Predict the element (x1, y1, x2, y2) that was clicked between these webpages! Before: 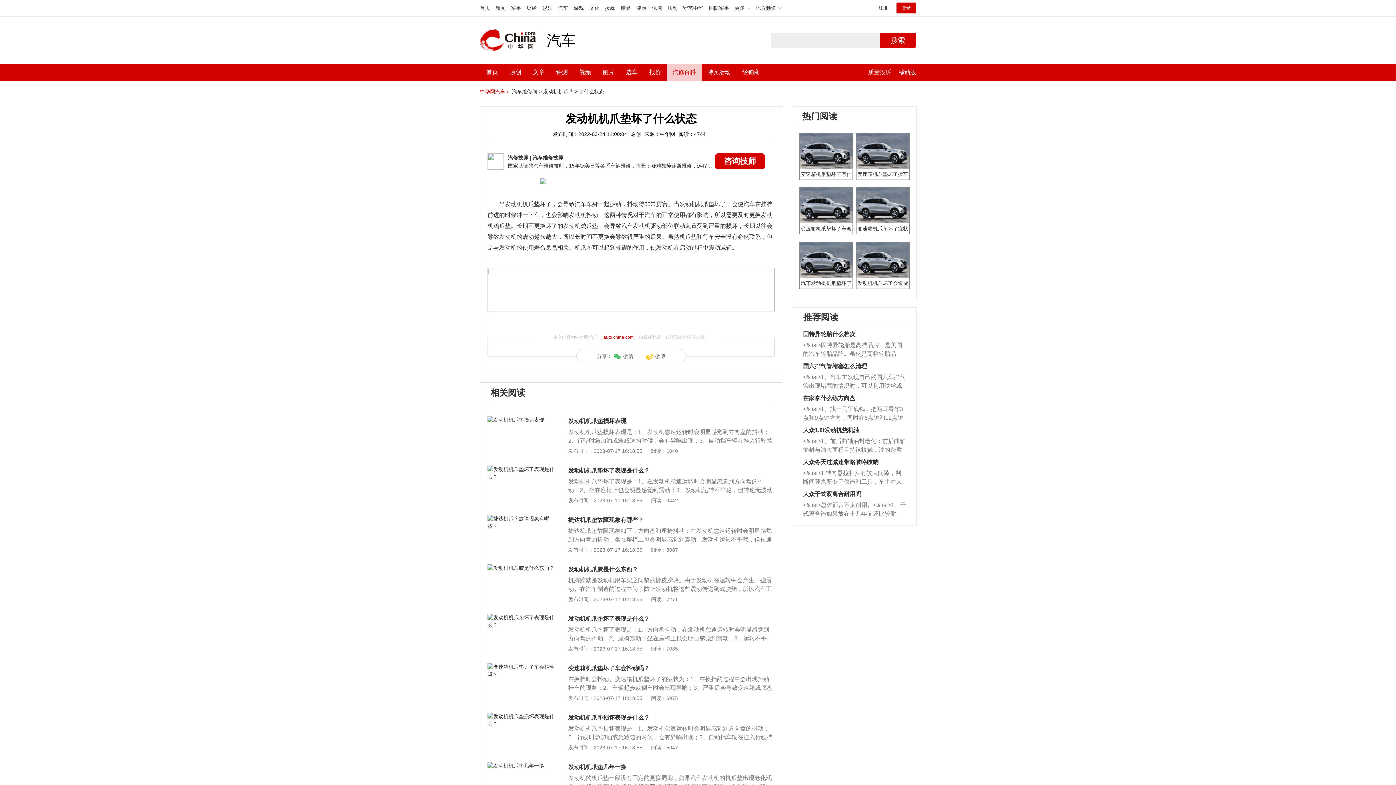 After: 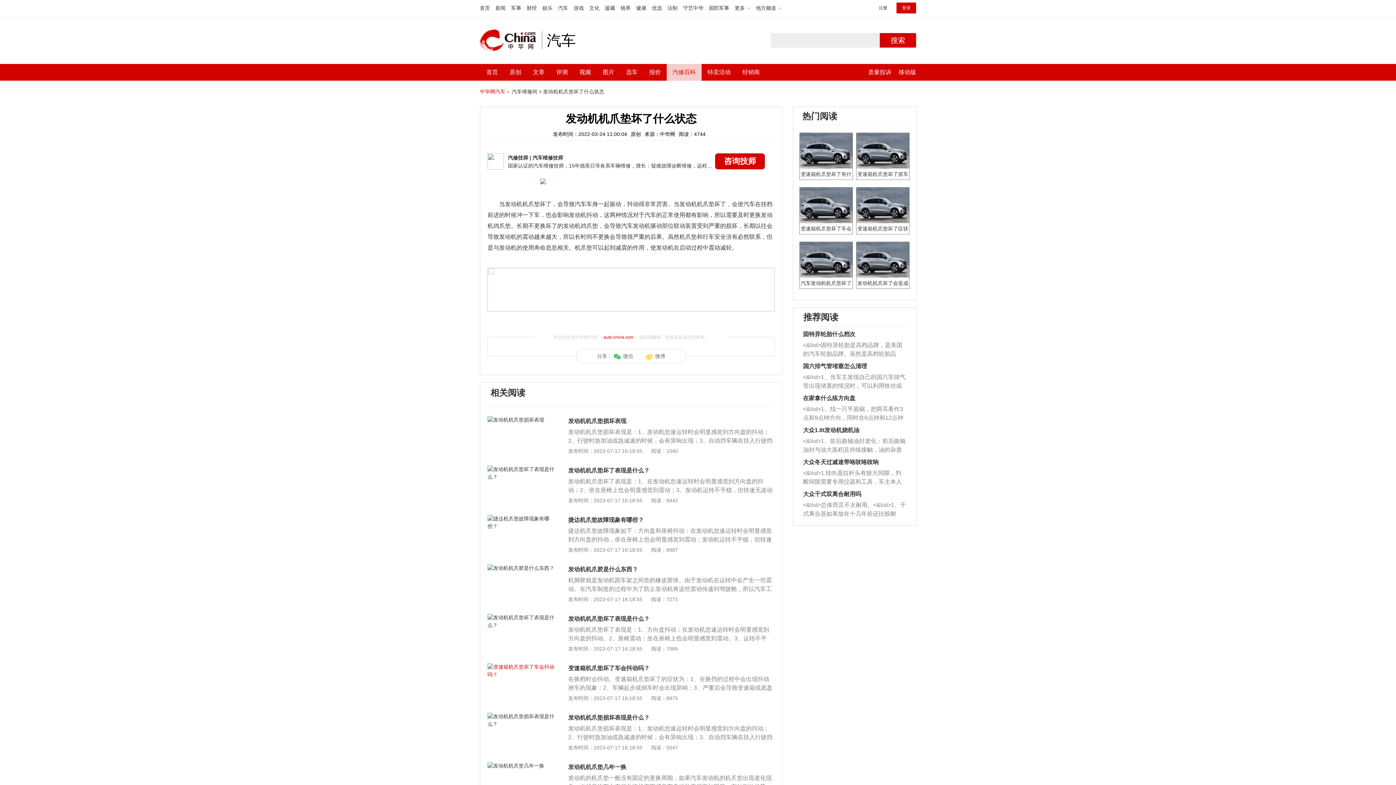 Action: bbox: (487, 664, 555, 670)